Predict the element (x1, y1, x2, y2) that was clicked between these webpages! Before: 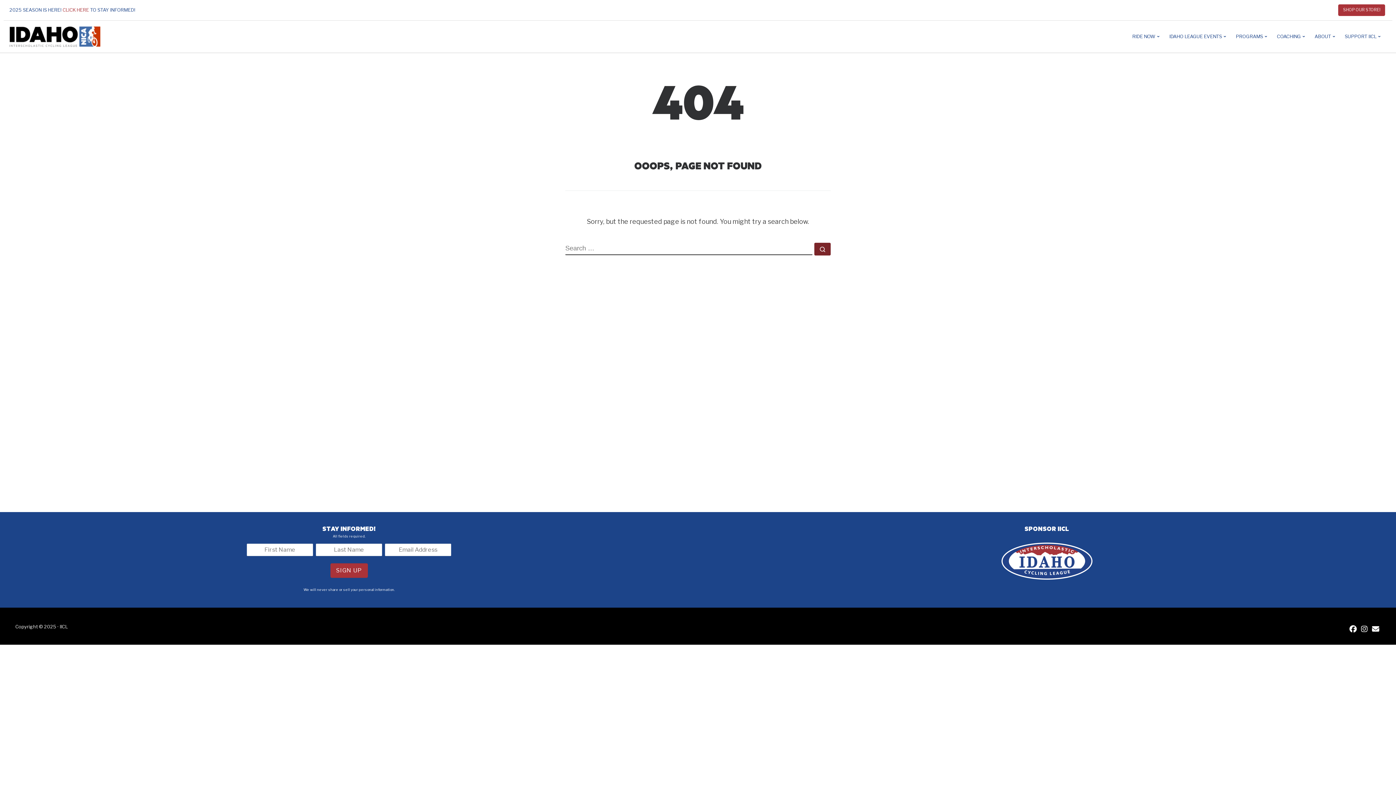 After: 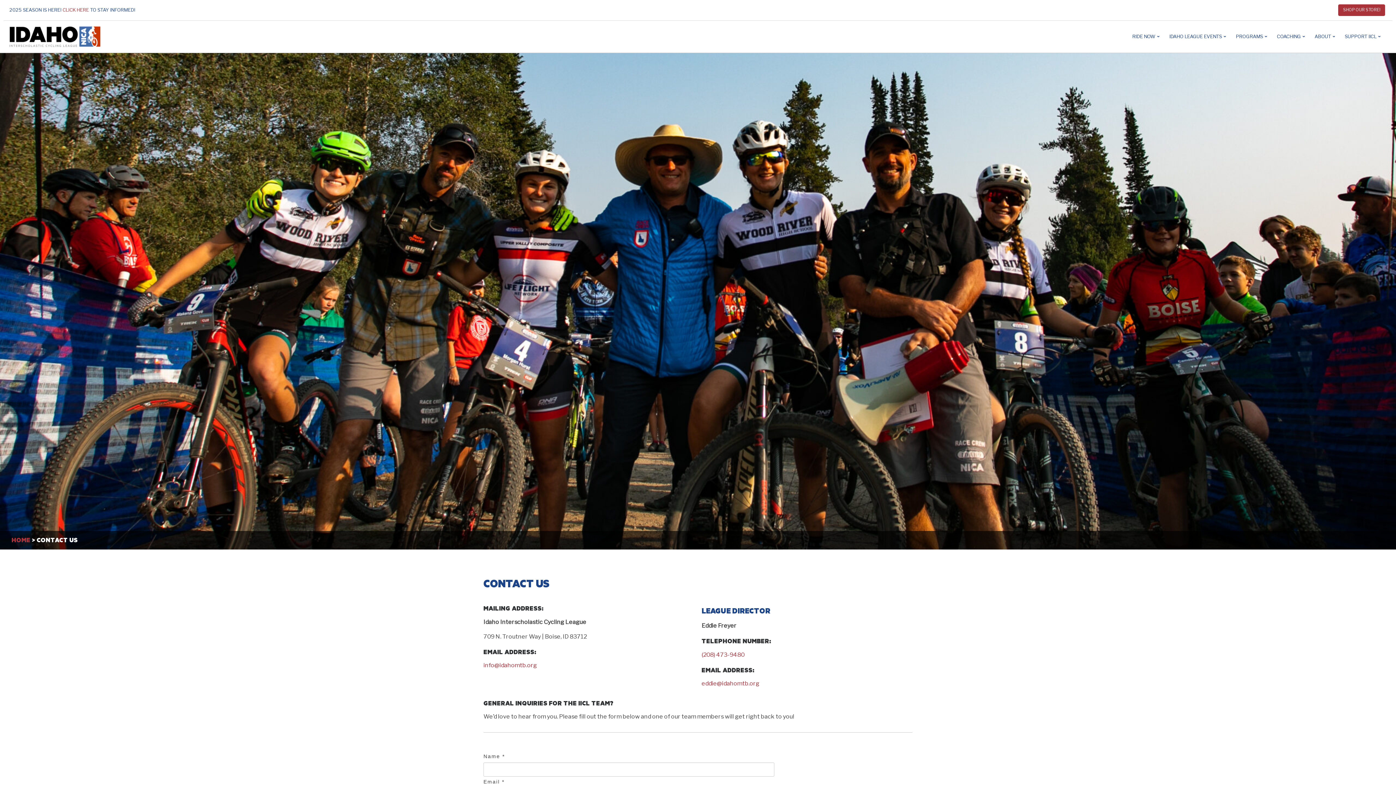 Action: label: Contact IICL bbox: (1372, 626, 1379, 633)